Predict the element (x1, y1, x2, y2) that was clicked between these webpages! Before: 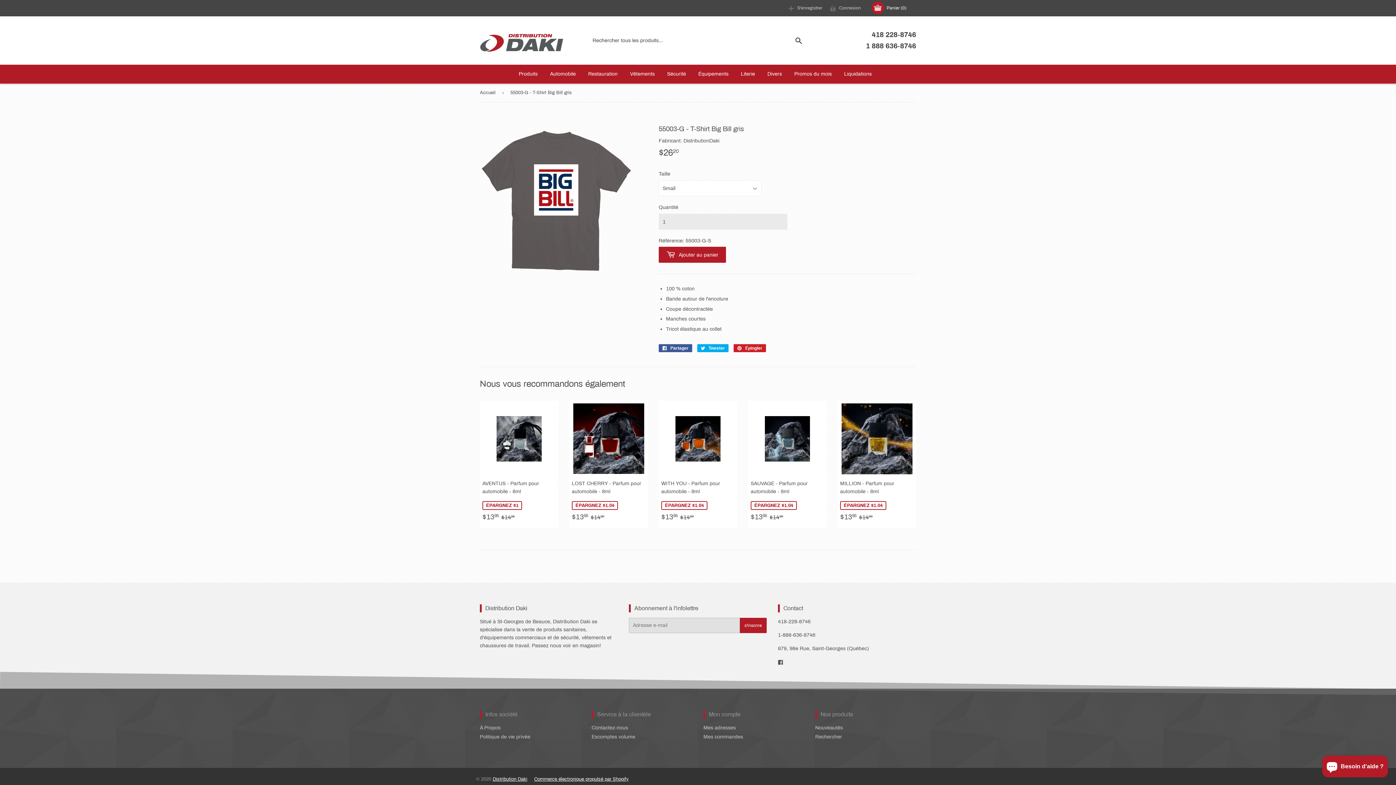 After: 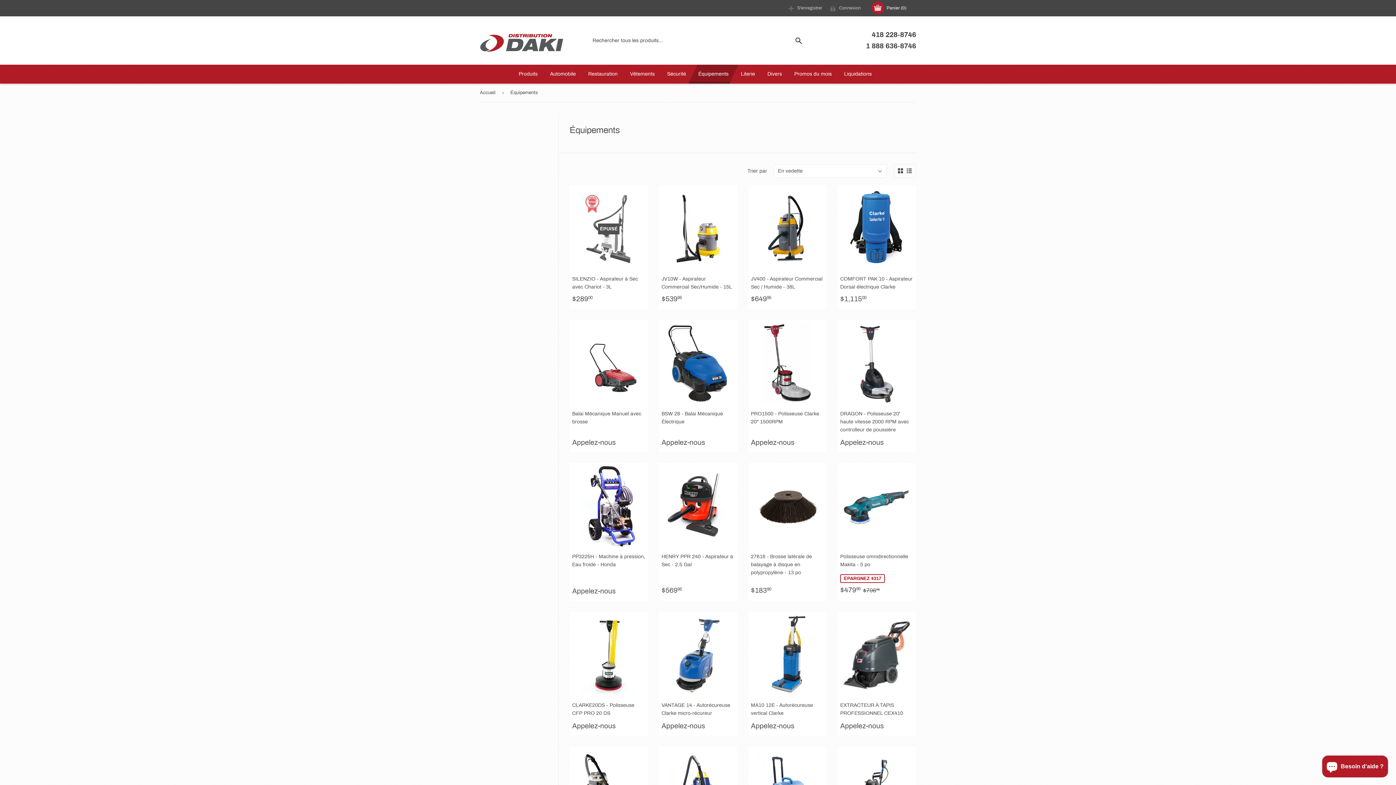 Action: label: Équipements bbox: (693, 64, 734, 83)